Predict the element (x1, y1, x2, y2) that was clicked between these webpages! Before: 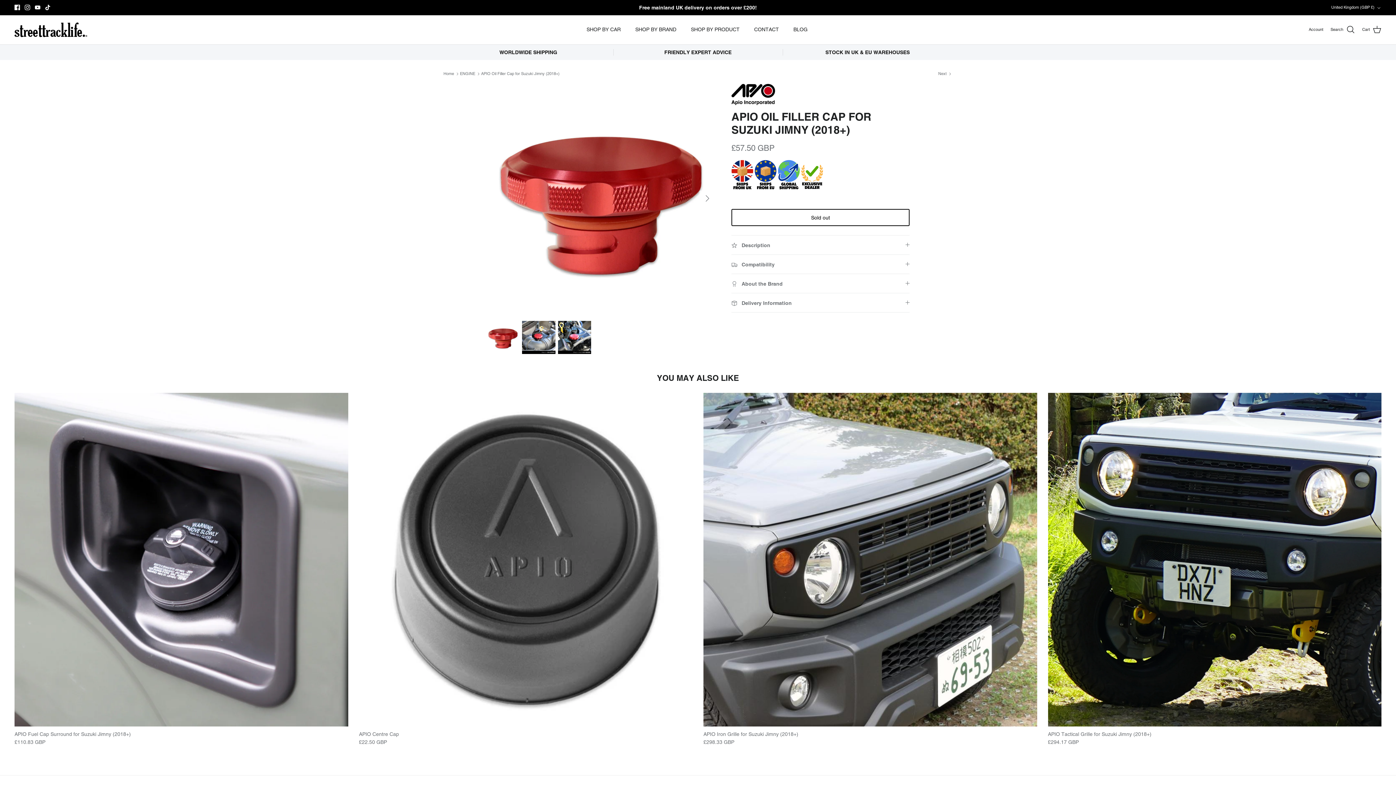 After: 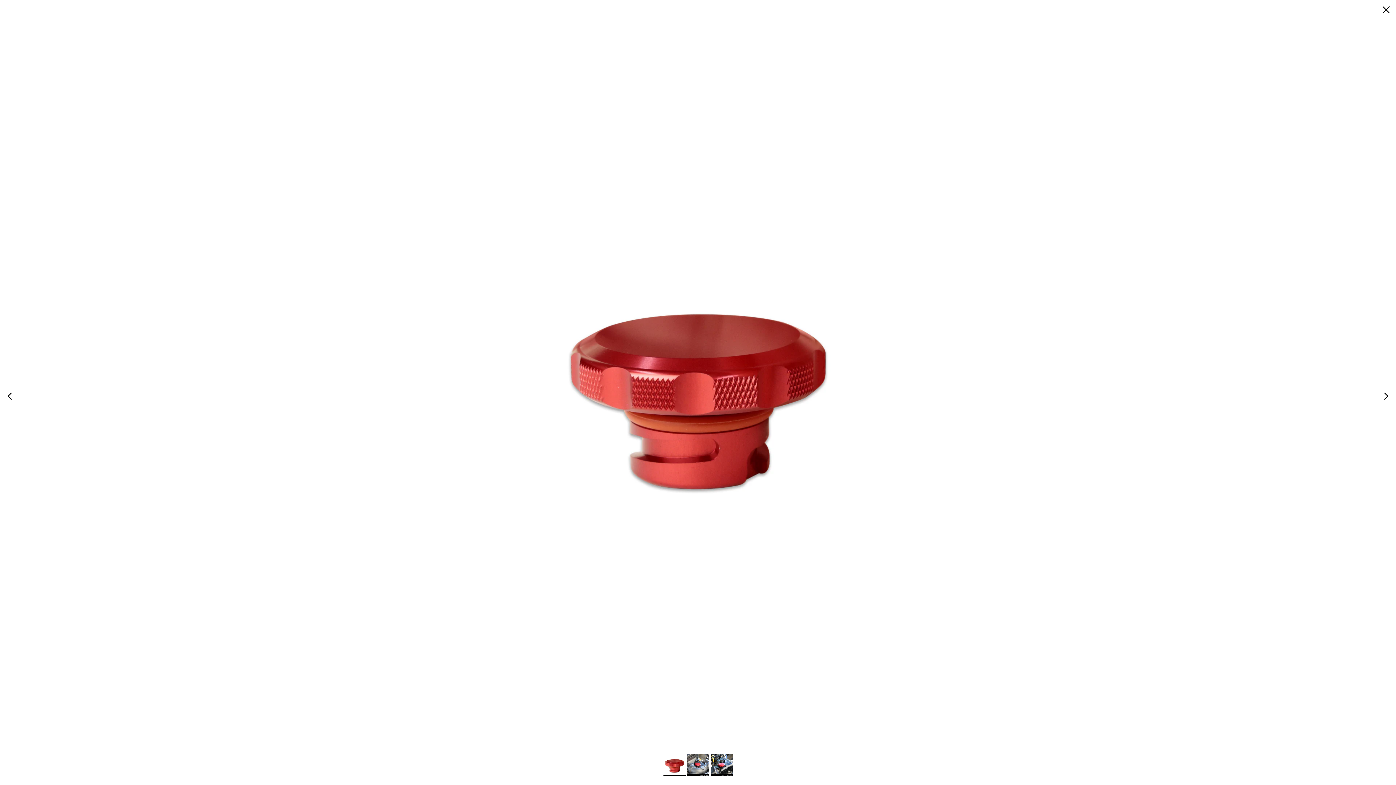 Action: bbox: (486, 83, 715, 313)